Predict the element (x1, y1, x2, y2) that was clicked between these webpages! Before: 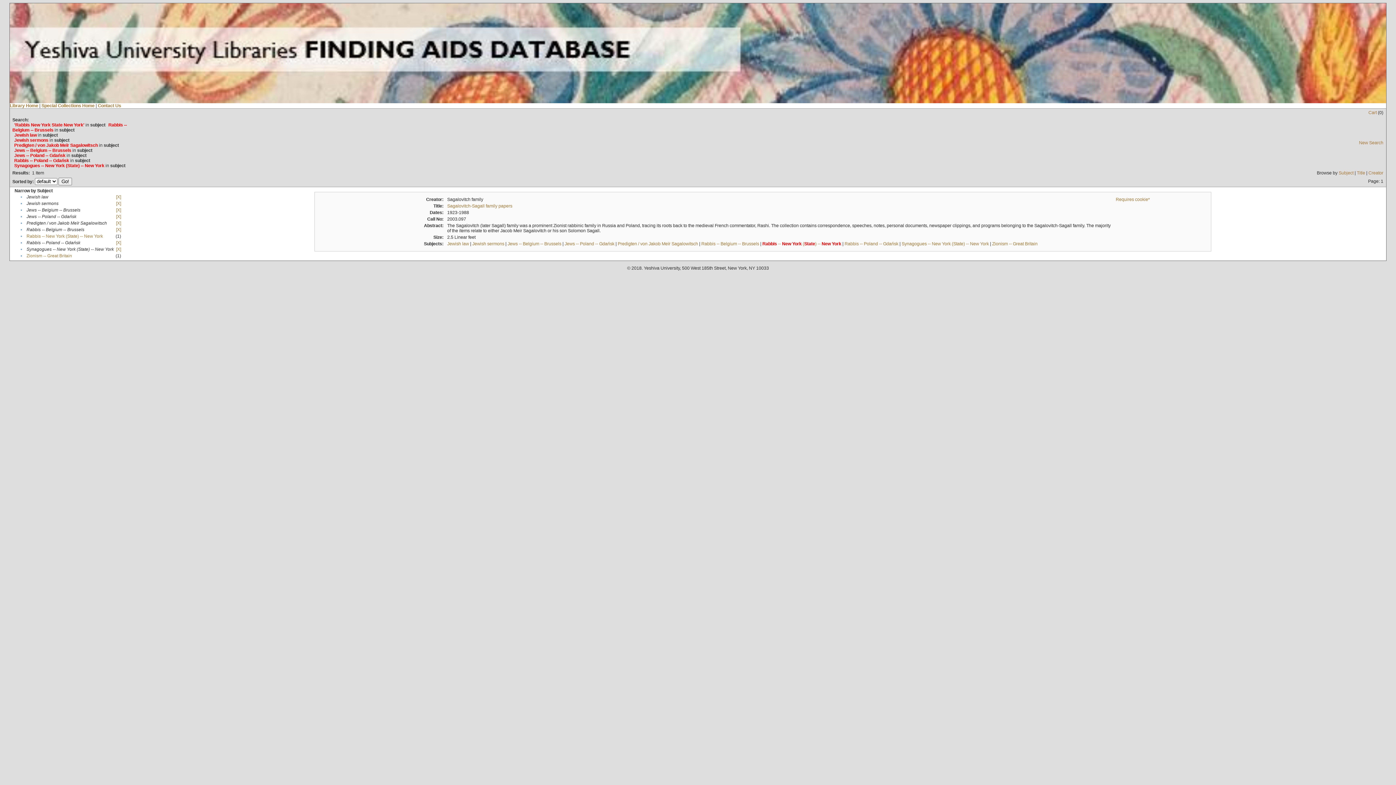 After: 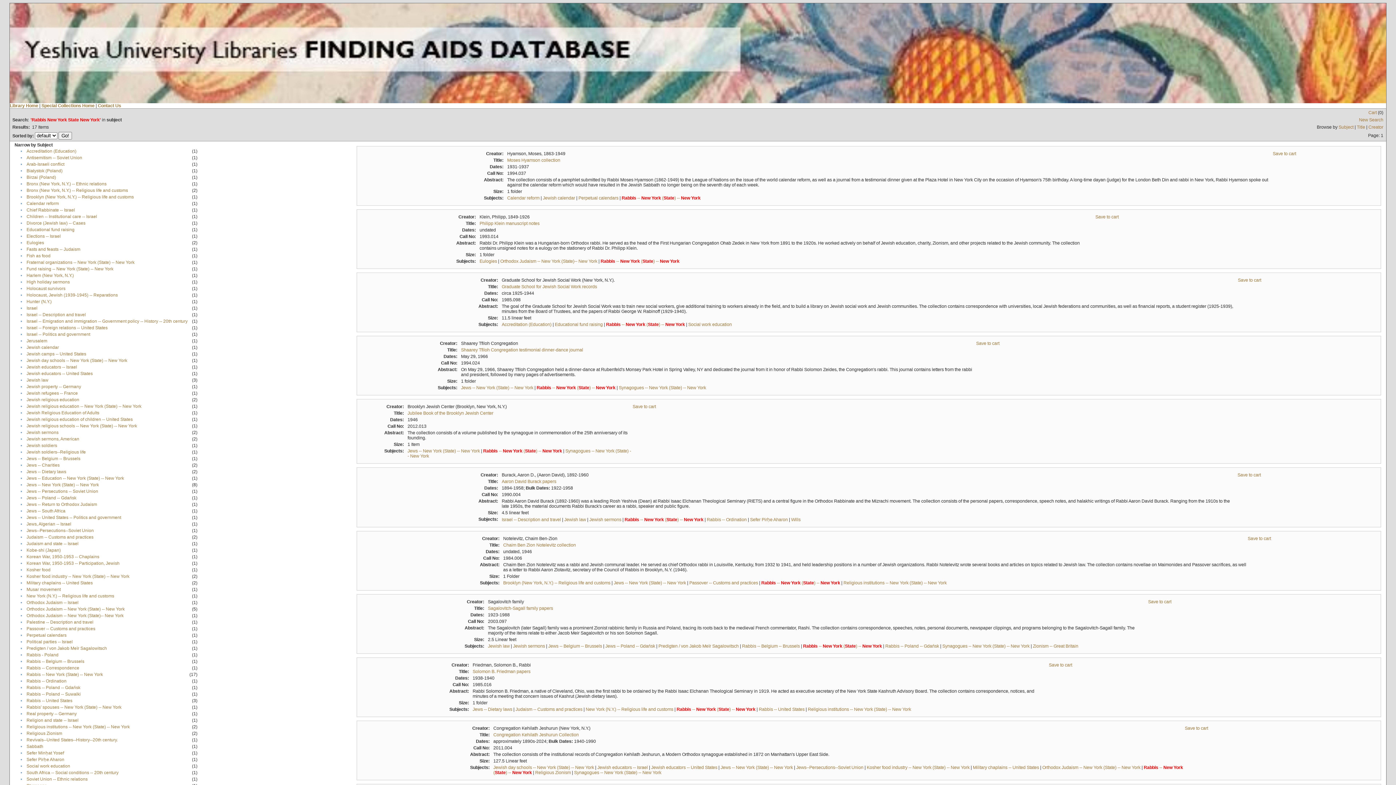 Action: bbox: (762, 241, 841, 246) label: Rabbis -- New York (State) -- New York